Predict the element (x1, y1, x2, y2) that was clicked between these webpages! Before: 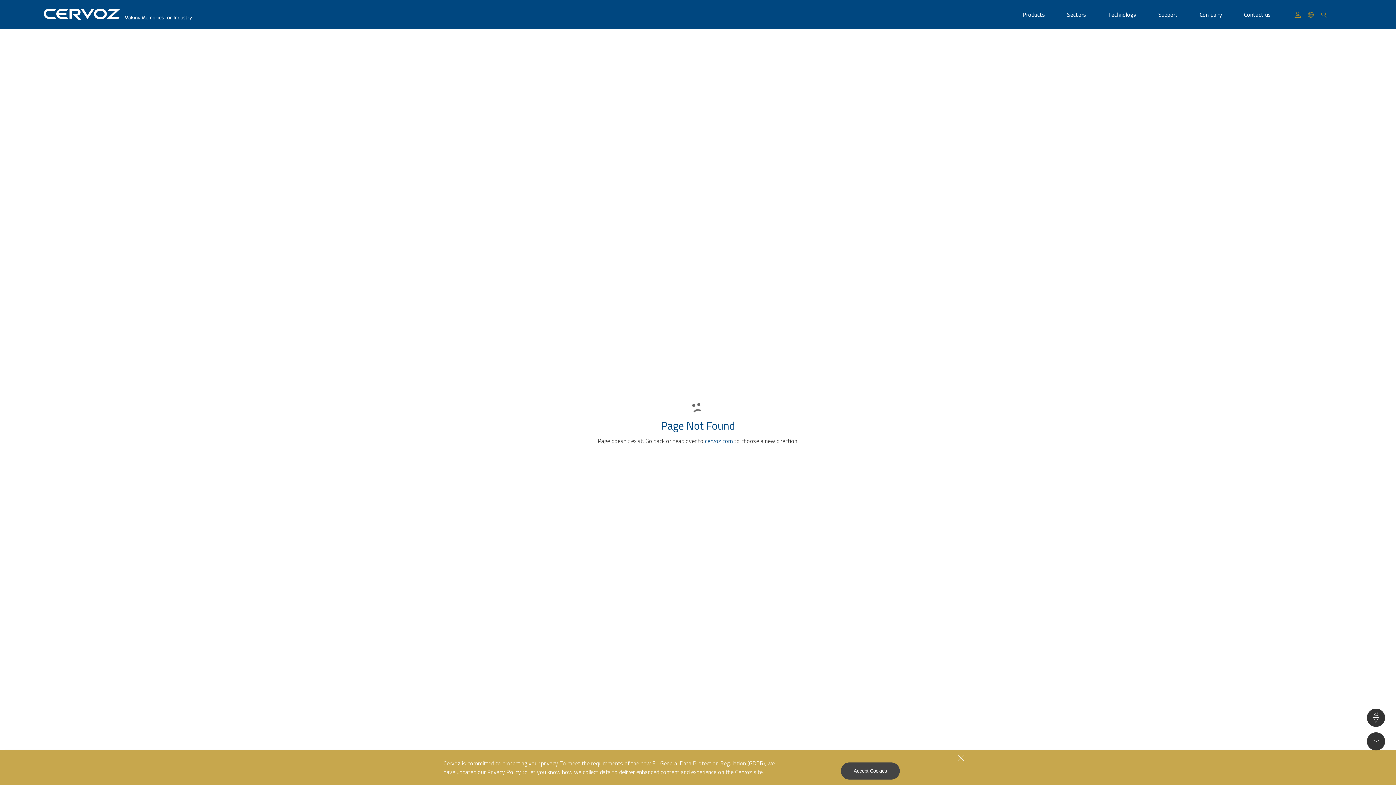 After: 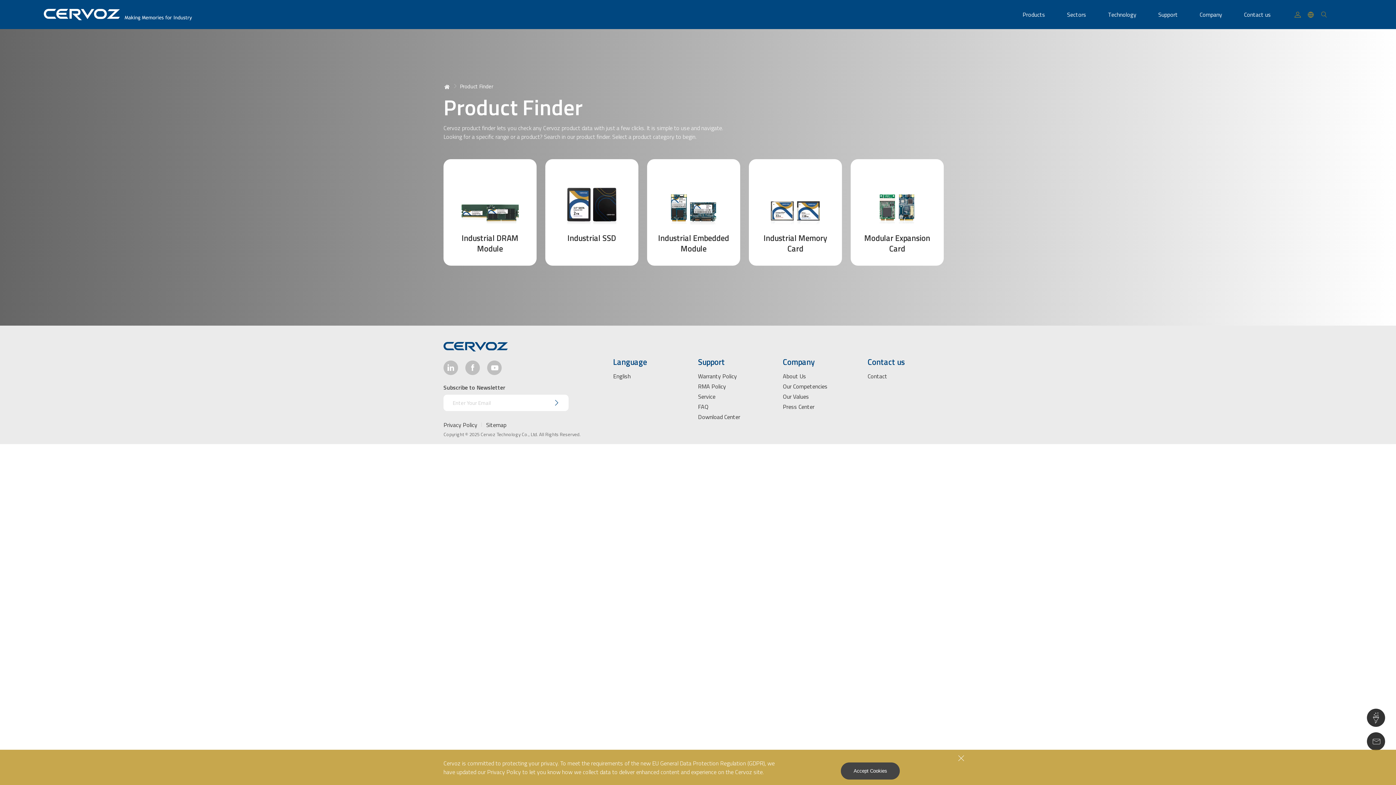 Action: bbox: (1367, 709, 1385, 727)